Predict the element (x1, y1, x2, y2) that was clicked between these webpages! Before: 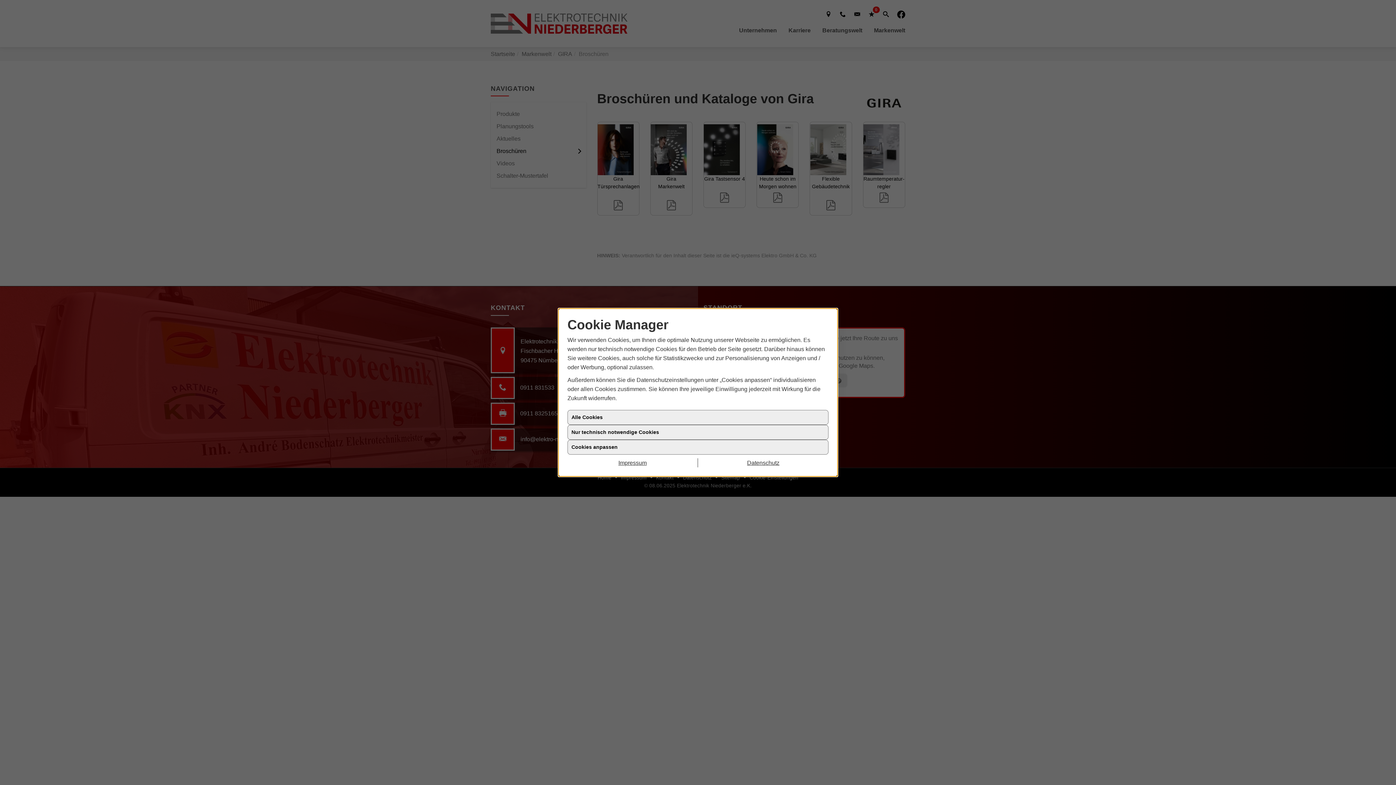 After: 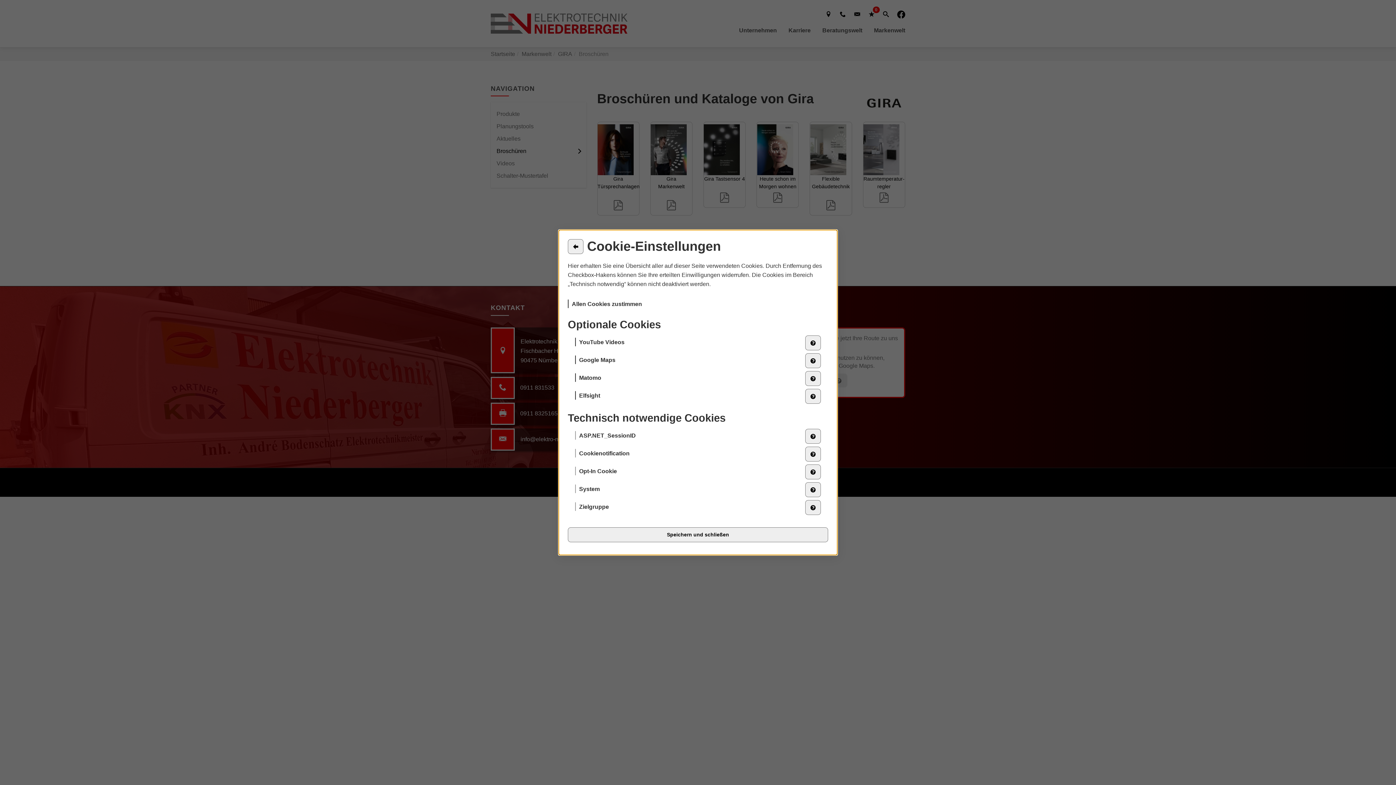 Action: label: Cookies anpassen bbox: (567, 440, 828, 454)